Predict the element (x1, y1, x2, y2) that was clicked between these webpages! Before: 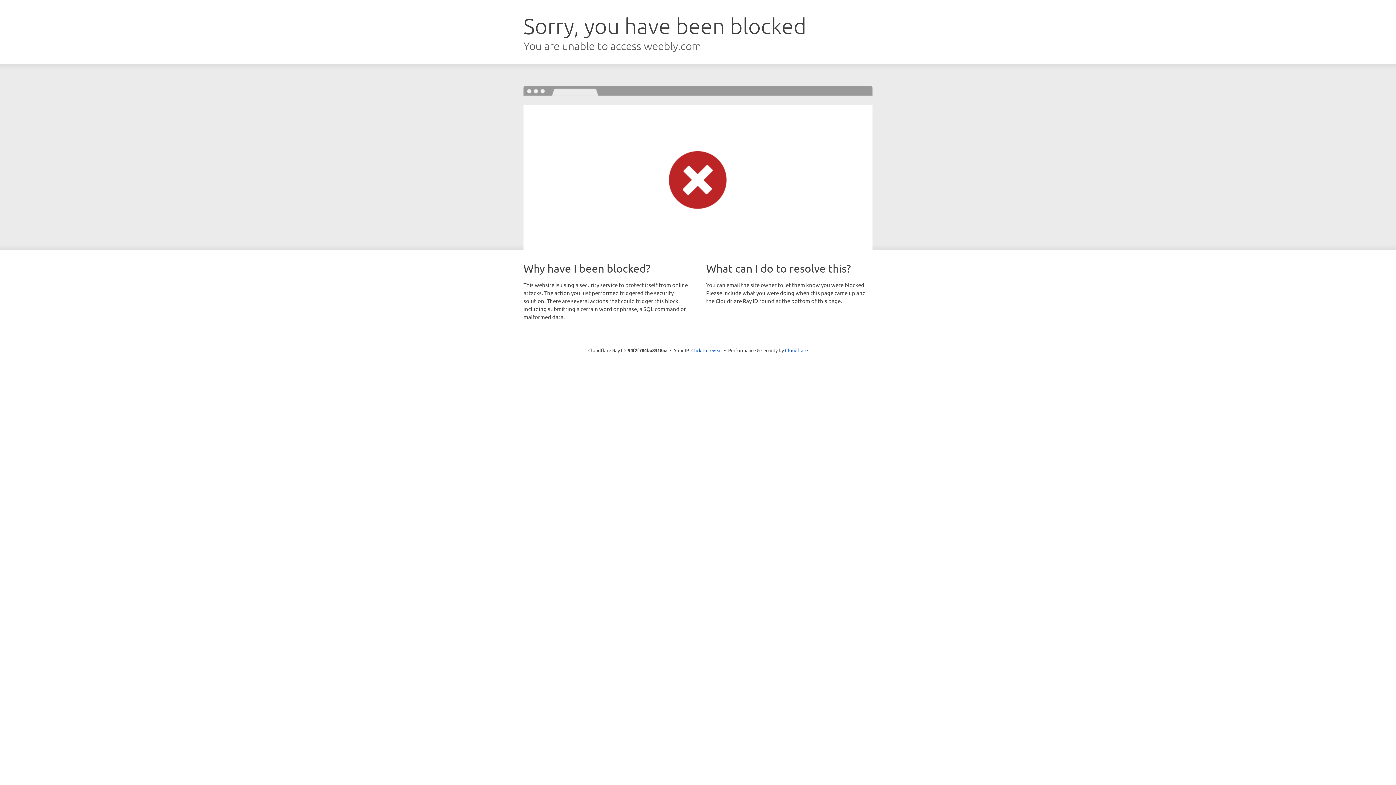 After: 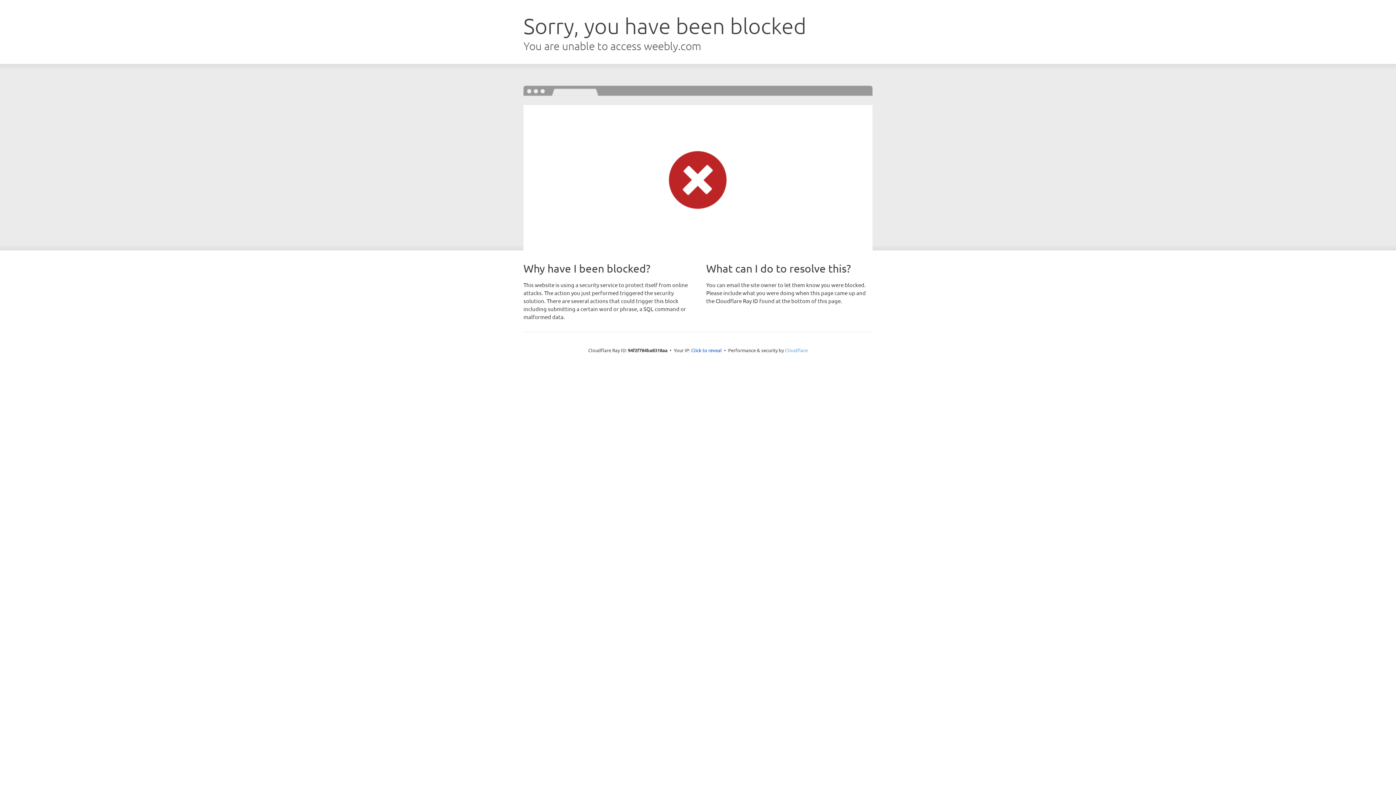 Action: bbox: (785, 347, 808, 353) label: Cloudflare